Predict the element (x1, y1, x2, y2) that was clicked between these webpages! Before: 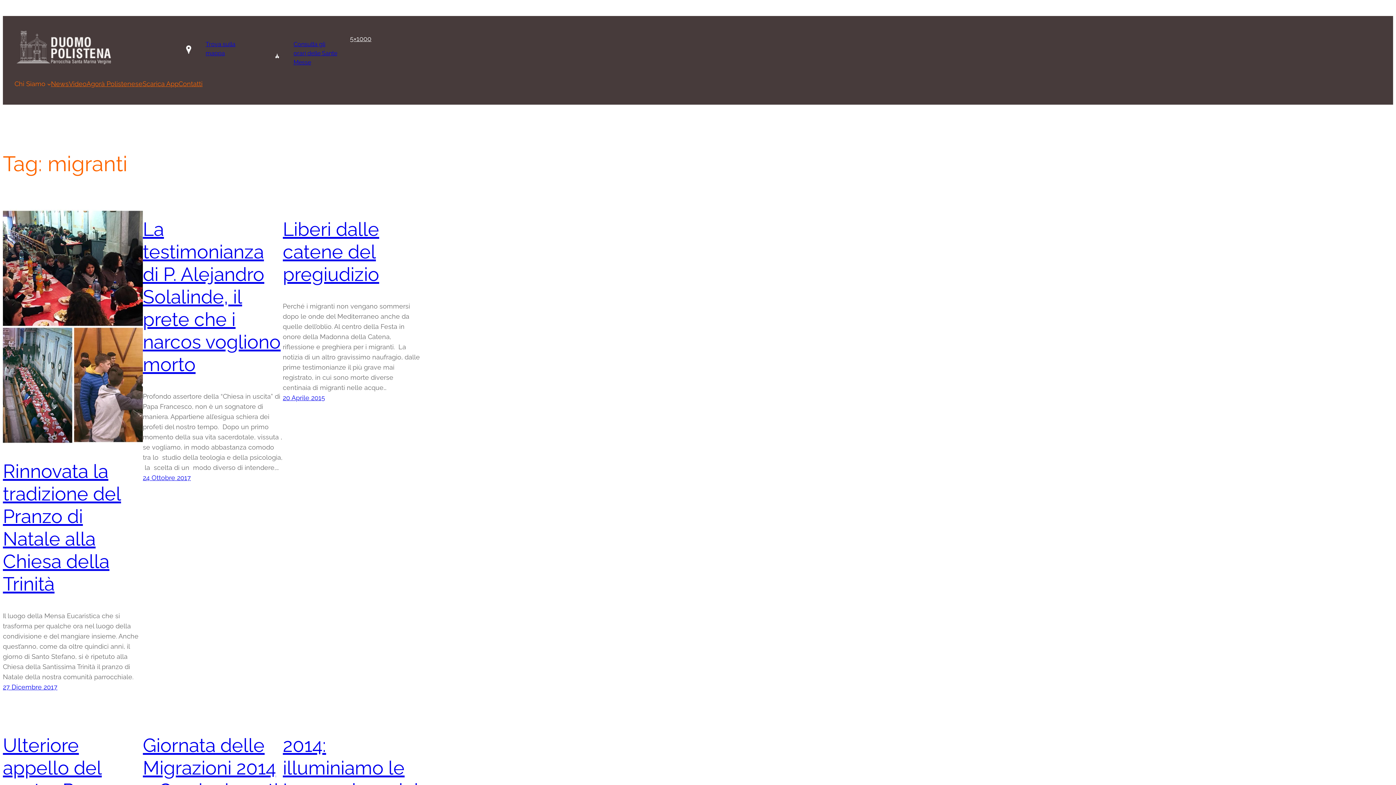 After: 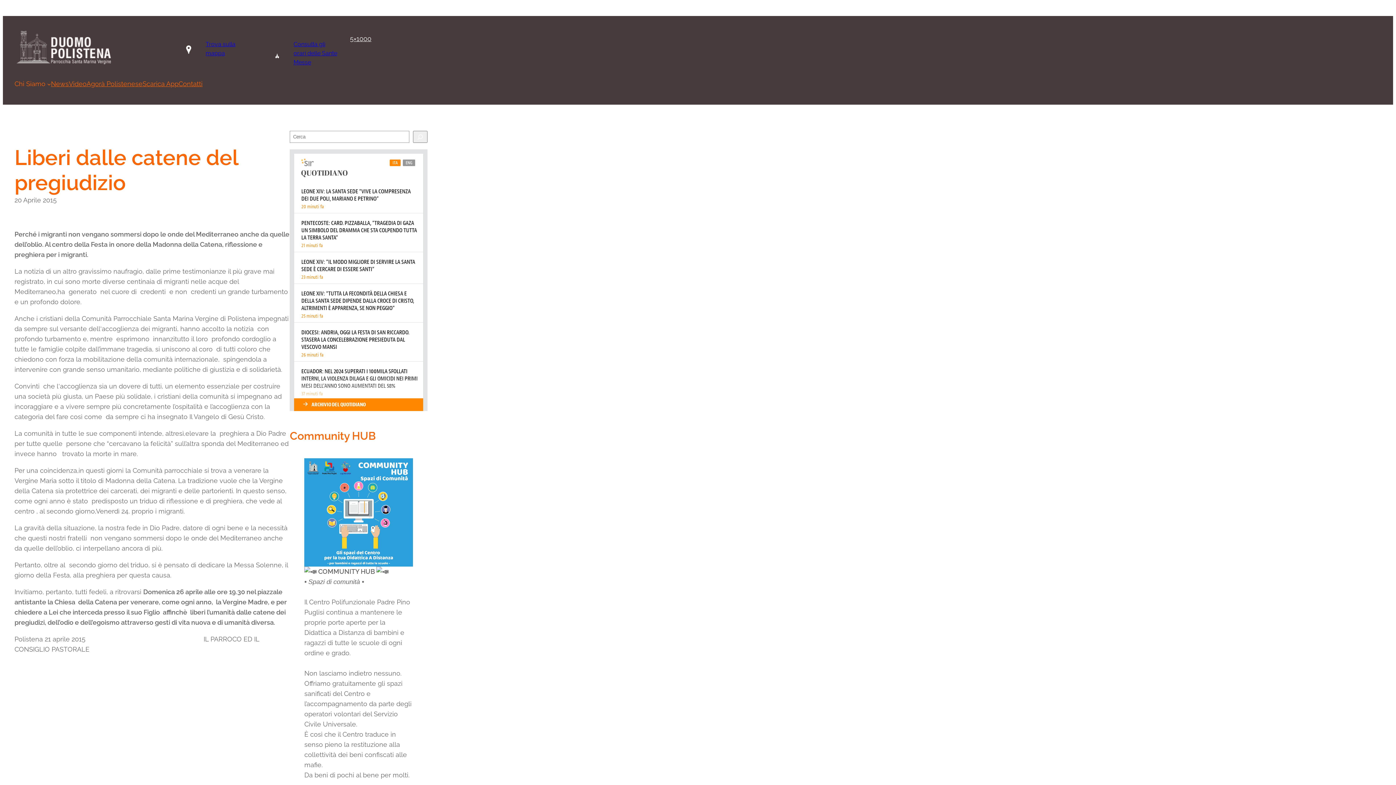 Action: label: Liberi dalle catene del pregiudizio bbox: (282, 218, 379, 285)